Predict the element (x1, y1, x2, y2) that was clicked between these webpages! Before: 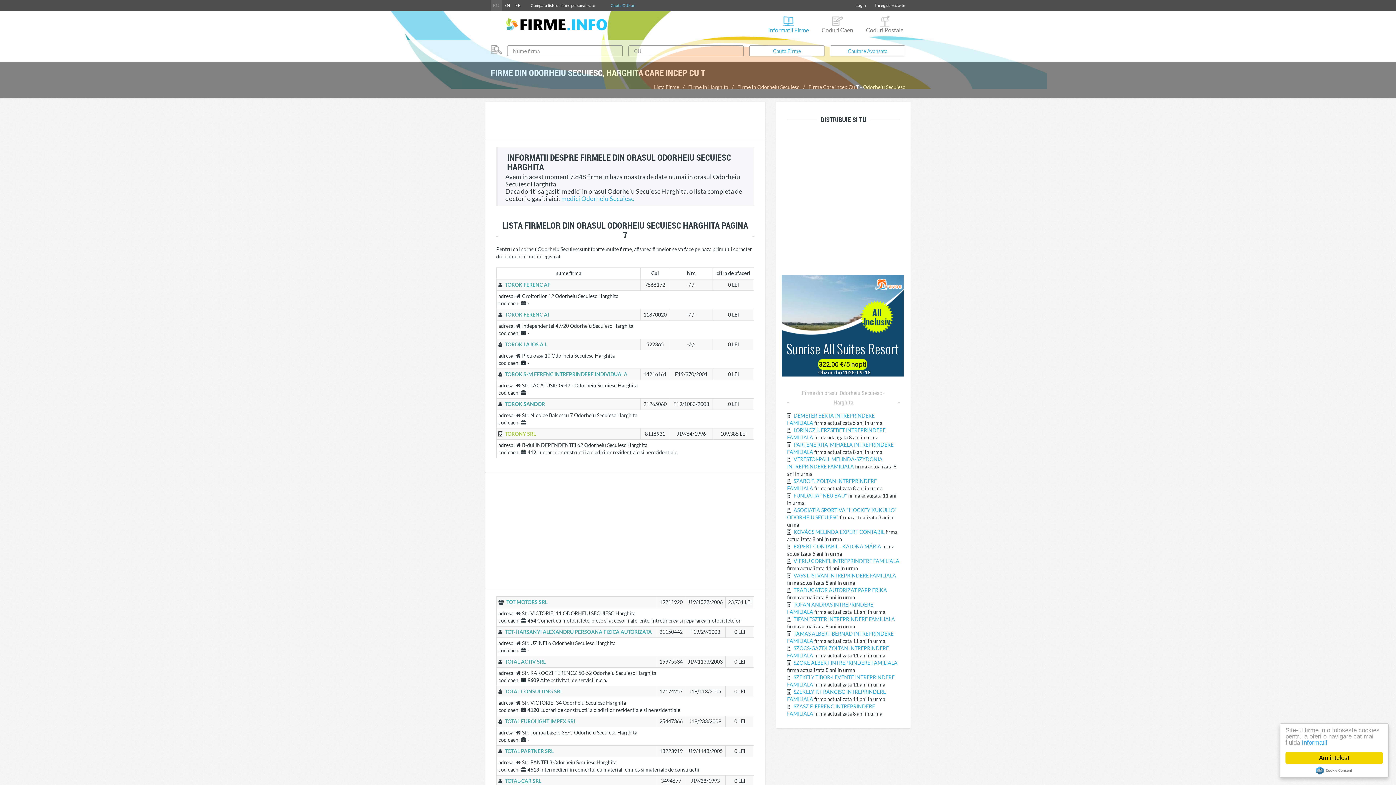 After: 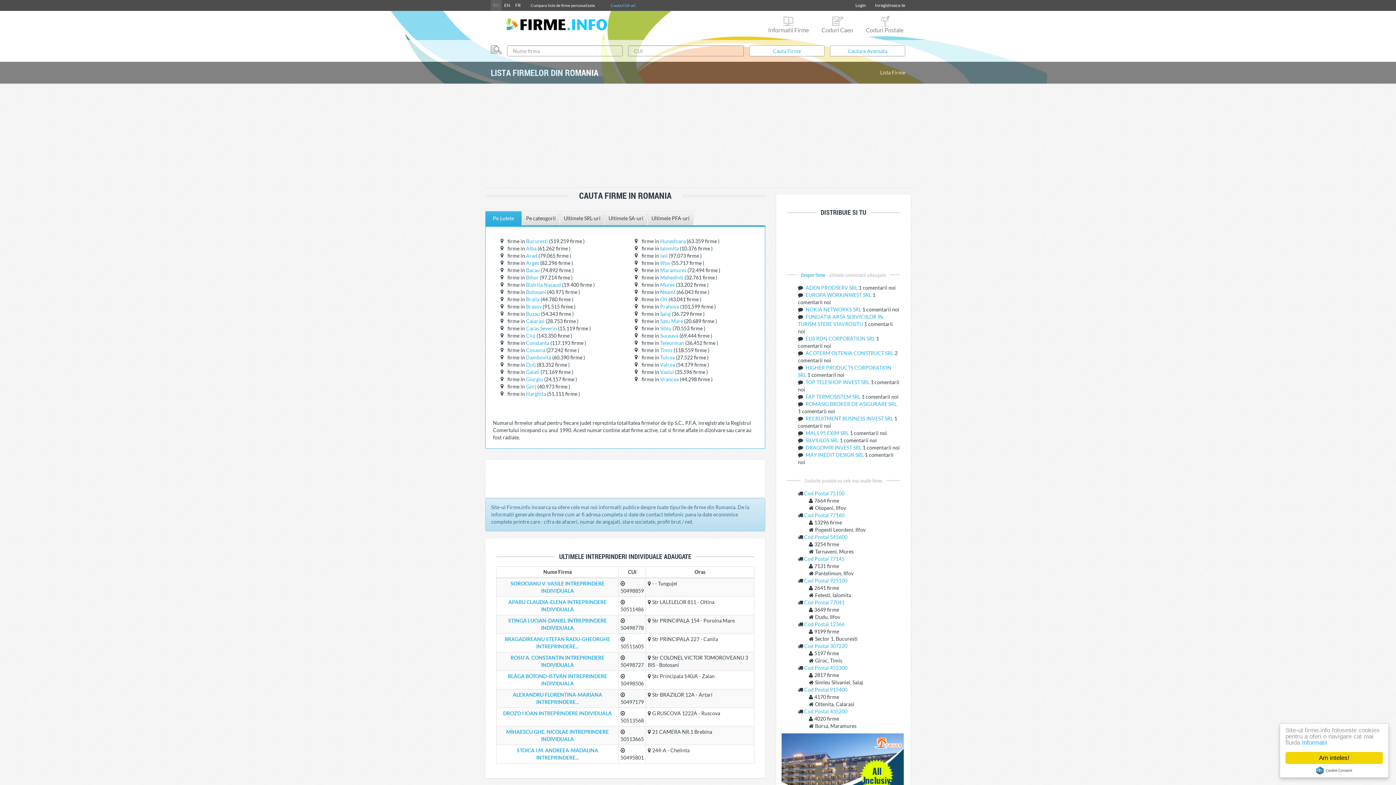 Action: label: Lista Firme bbox: (654, 83, 679, 90)